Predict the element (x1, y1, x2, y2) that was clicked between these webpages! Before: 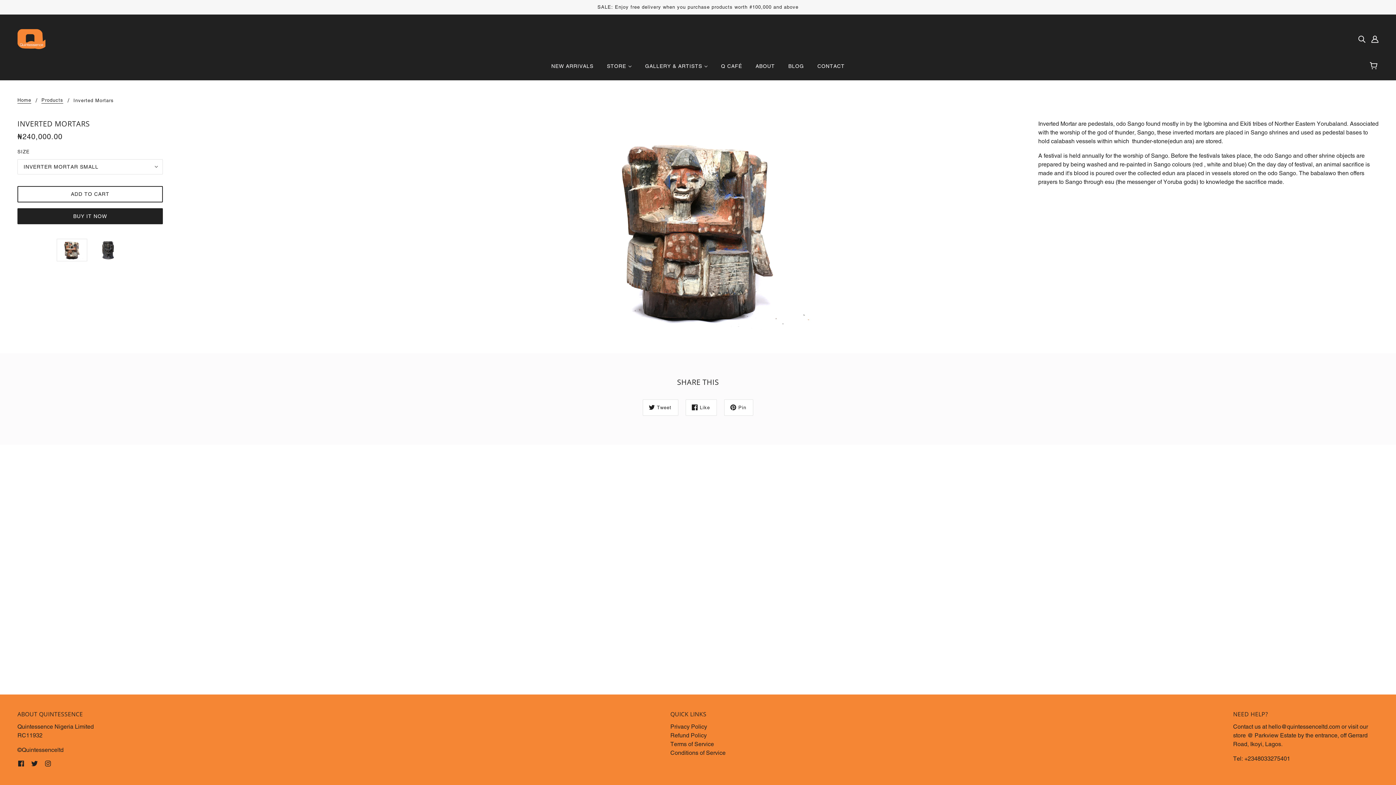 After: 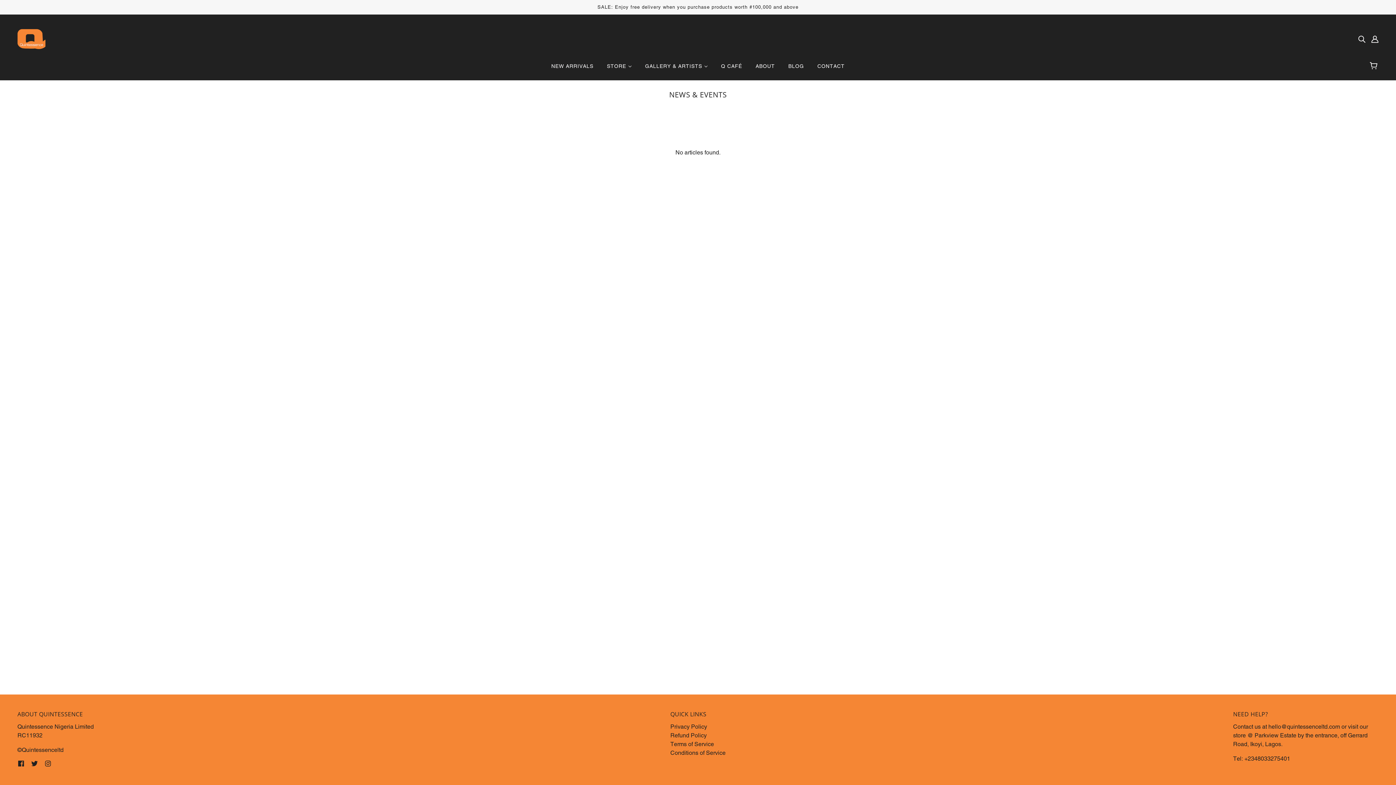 Action: label: BLOG bbox: (782, 57, 810, 80)